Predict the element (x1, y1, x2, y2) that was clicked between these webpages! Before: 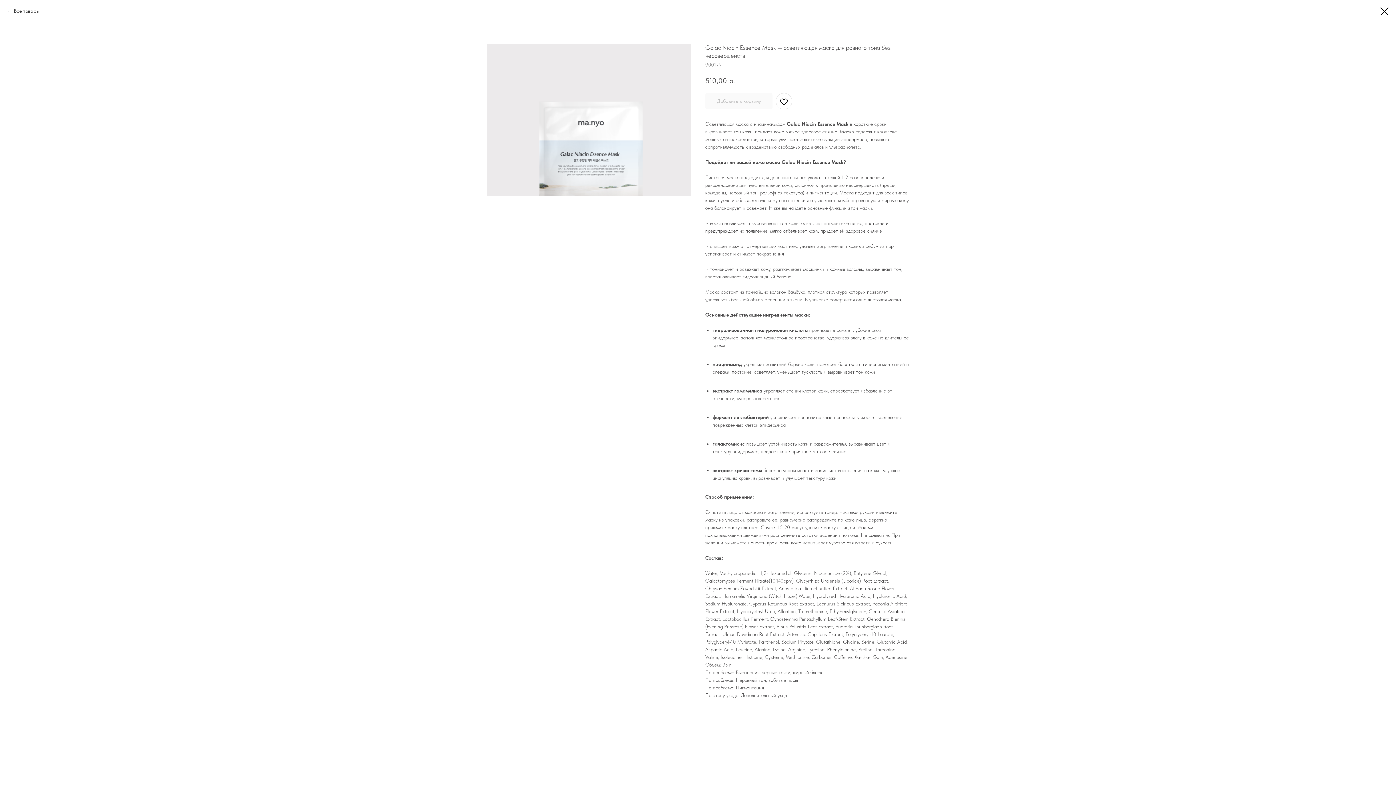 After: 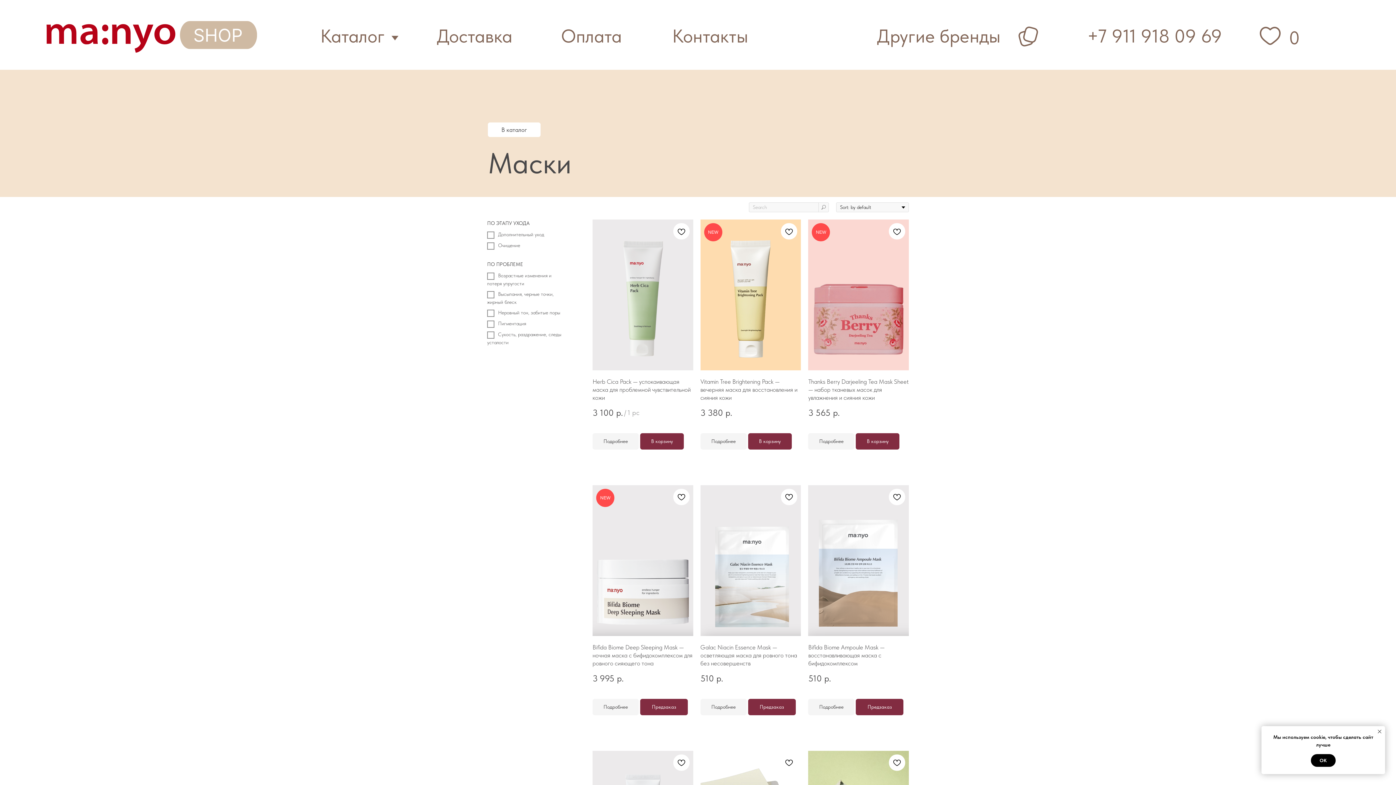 Action: bbox: (7, 7, 39, 14) label: Все товары